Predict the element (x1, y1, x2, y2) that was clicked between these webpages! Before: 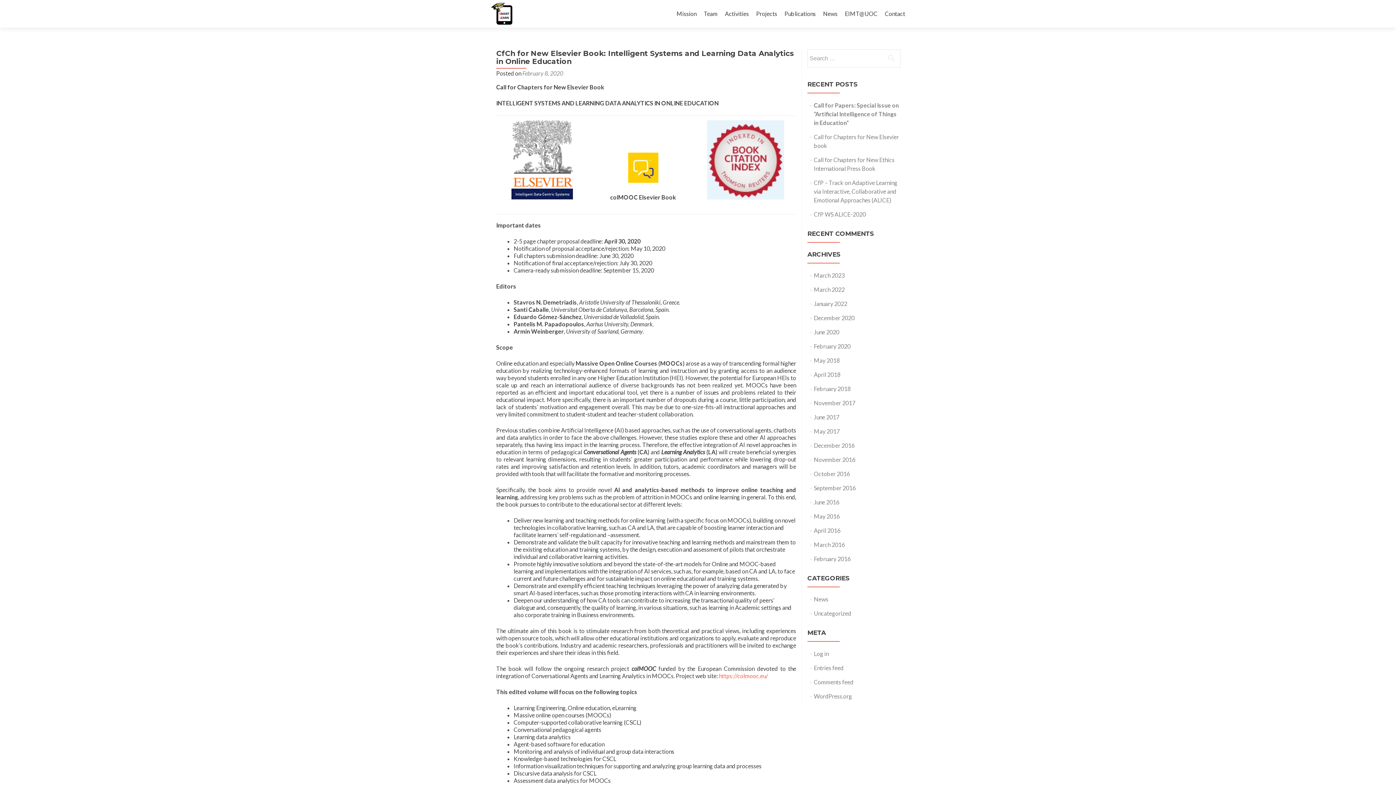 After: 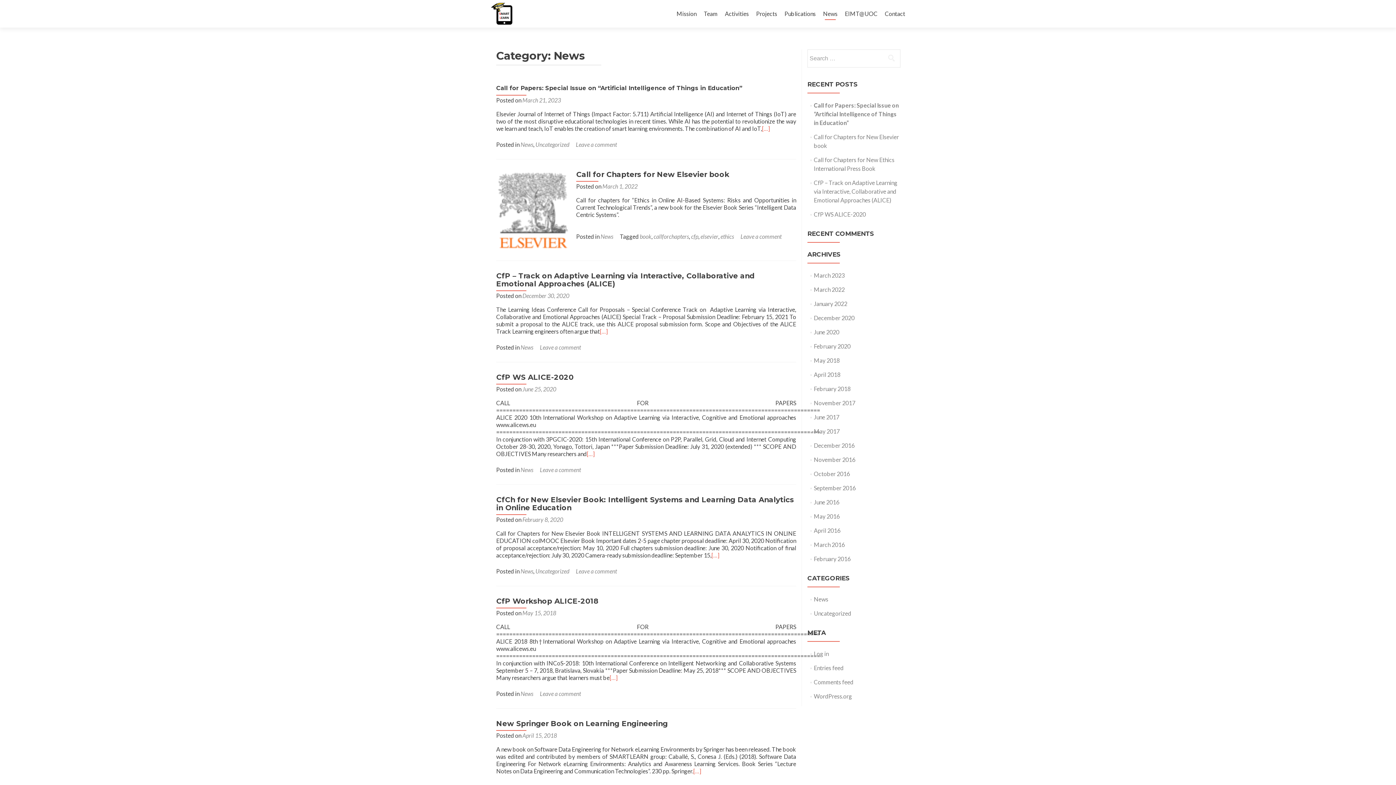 Action: bbox: (823, 7, 837, 20) label: News